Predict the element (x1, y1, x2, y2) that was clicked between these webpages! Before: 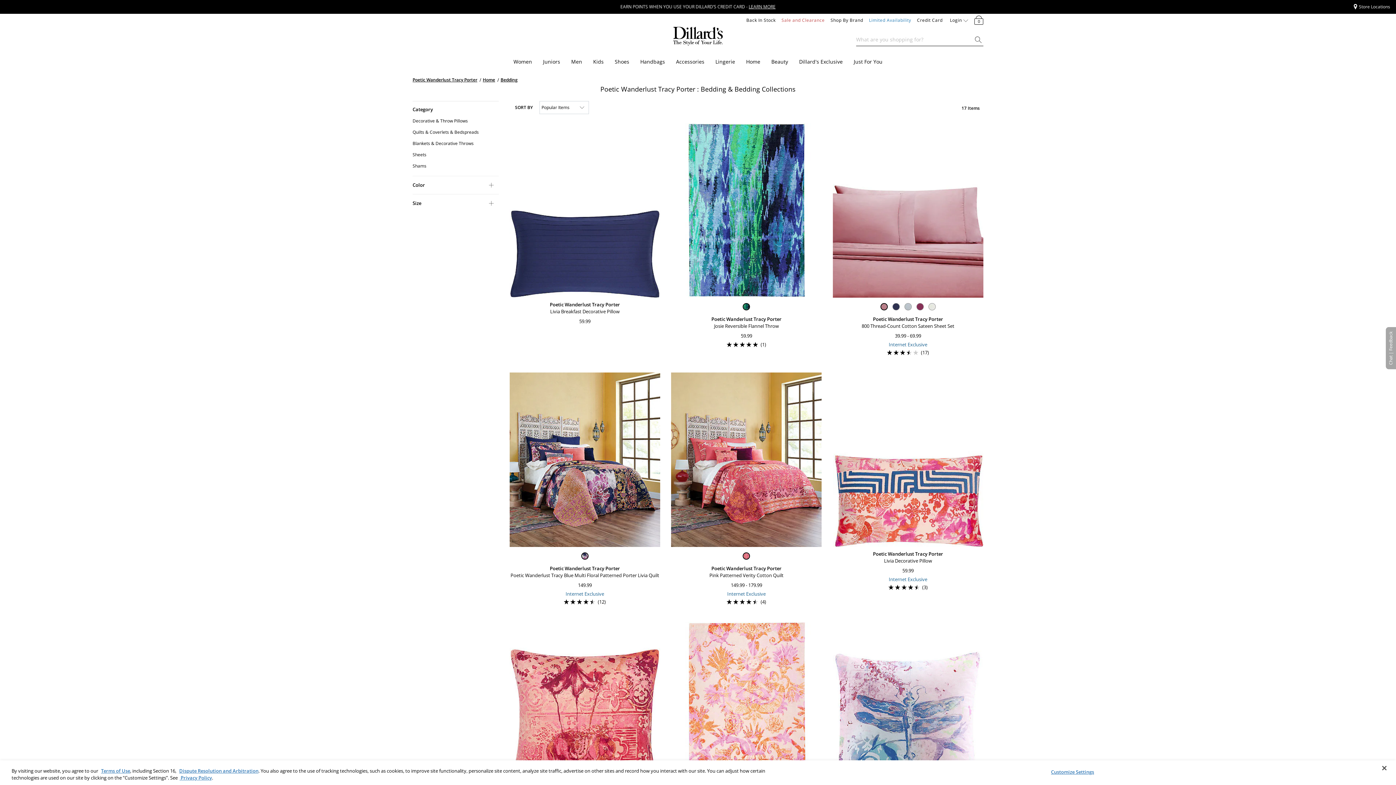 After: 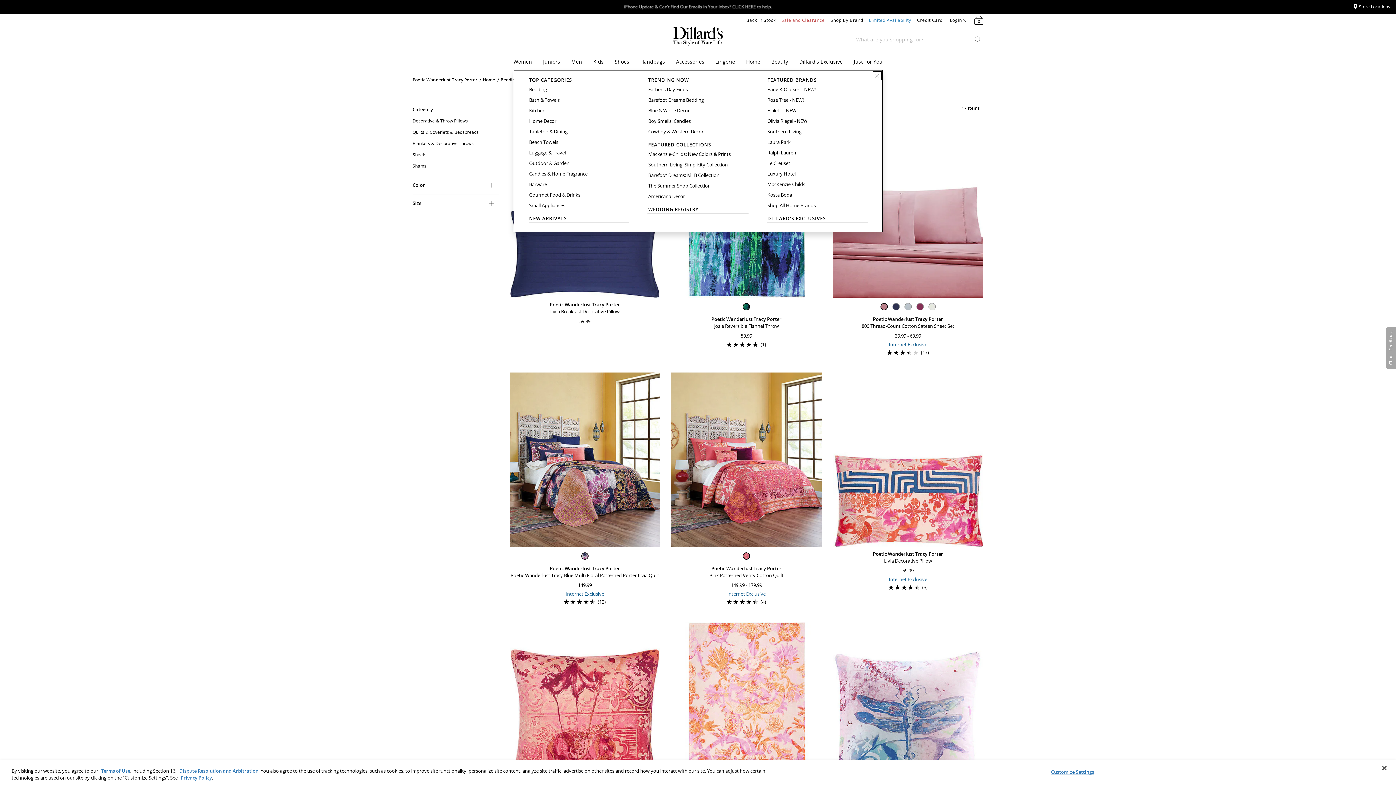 Action: bbox: (762, 60, 765, 63) label: Home